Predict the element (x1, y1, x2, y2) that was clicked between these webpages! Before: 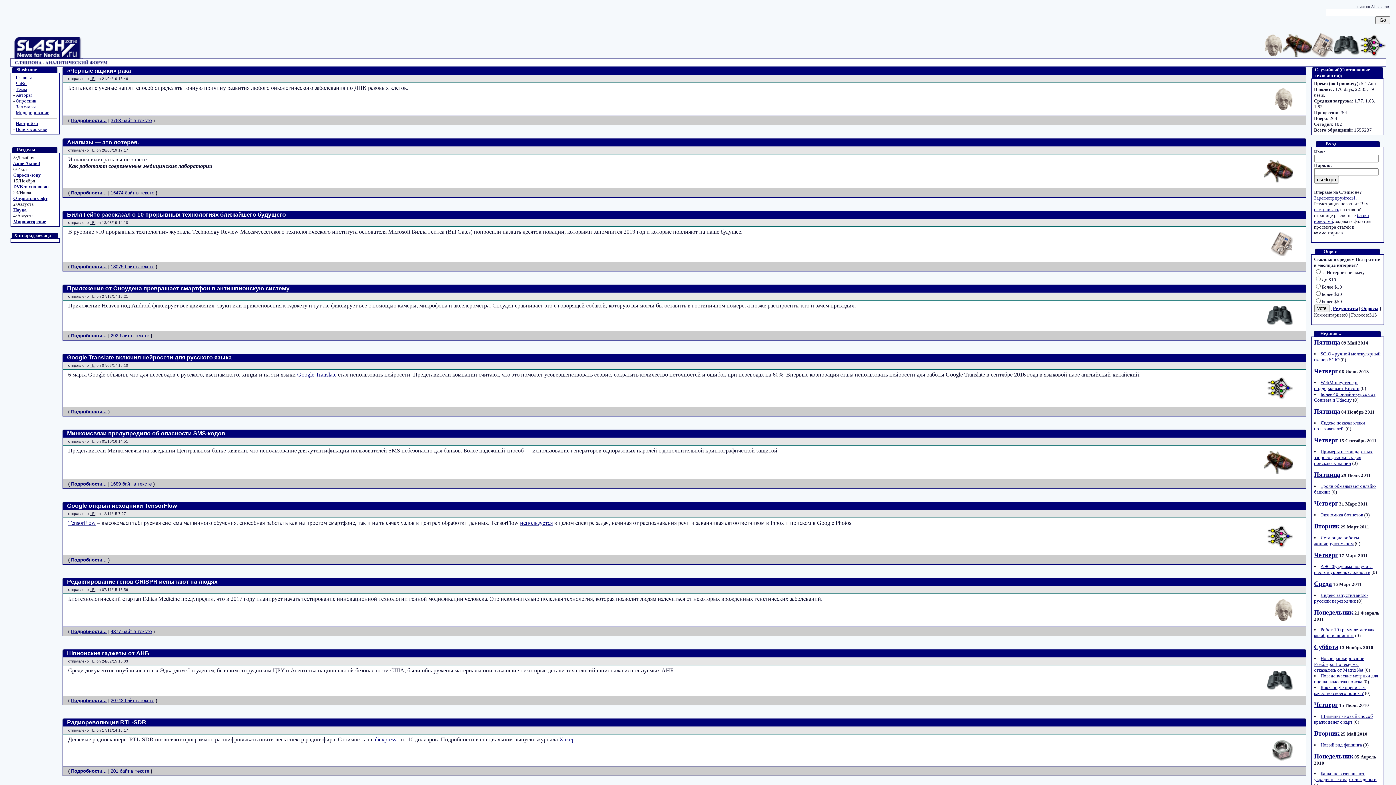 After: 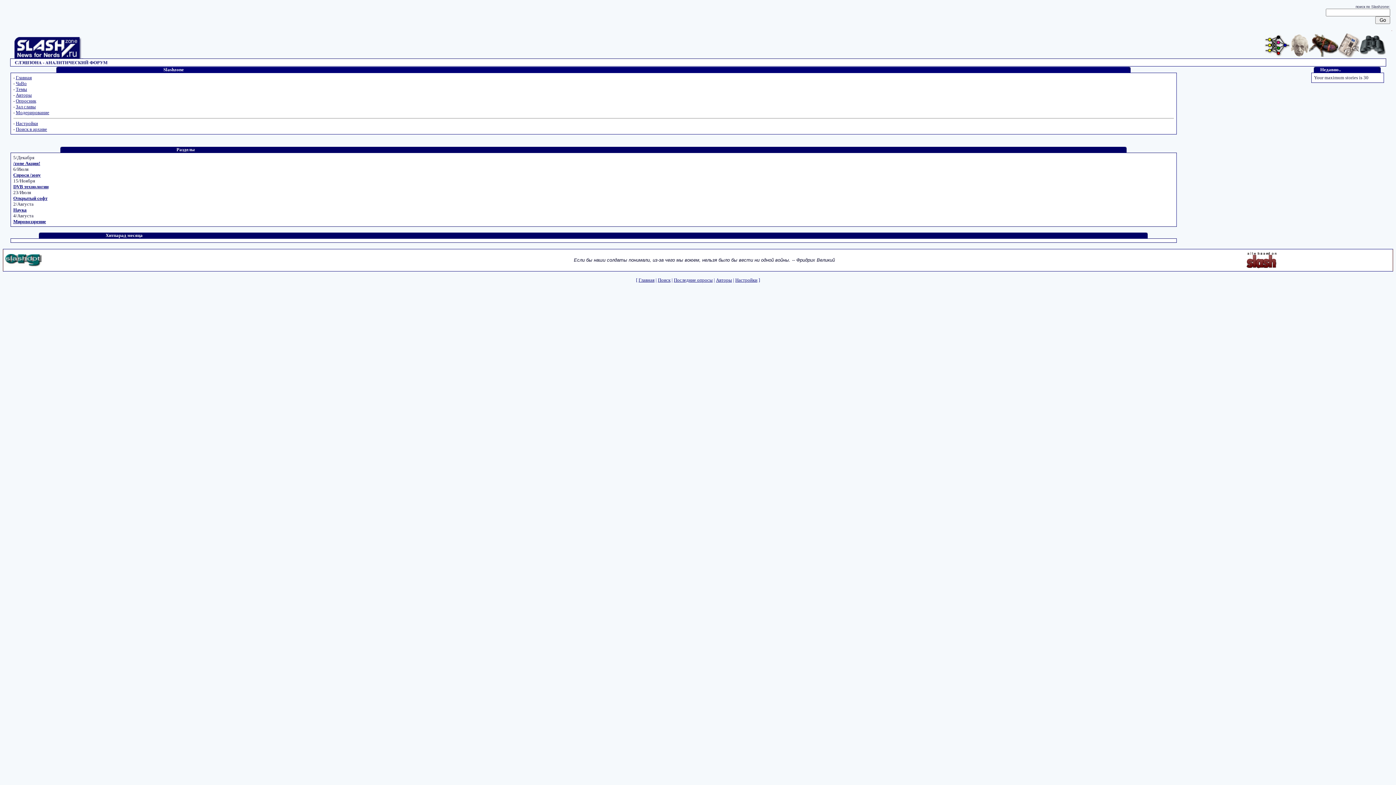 Action: bbox: (13, 218, 46, 224) label: Мировоззрение